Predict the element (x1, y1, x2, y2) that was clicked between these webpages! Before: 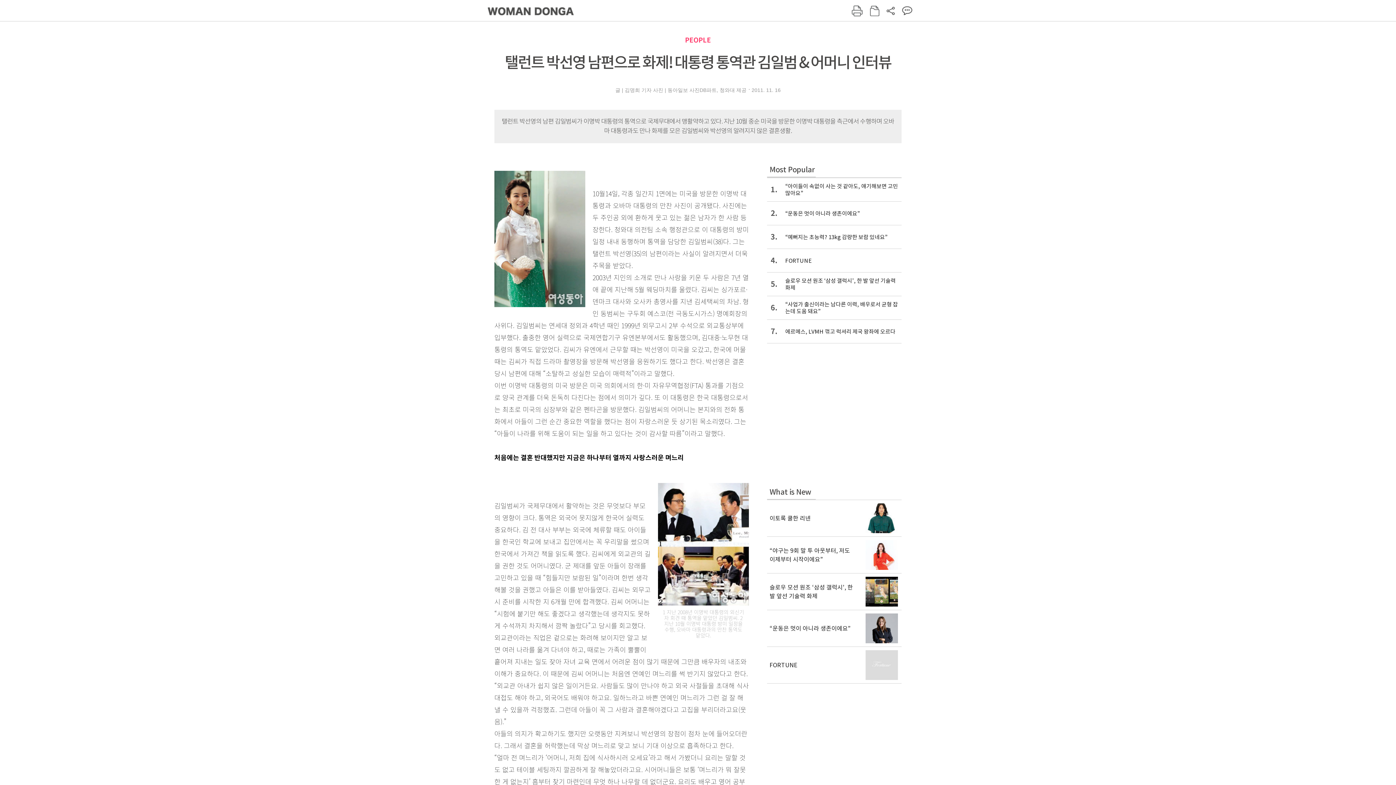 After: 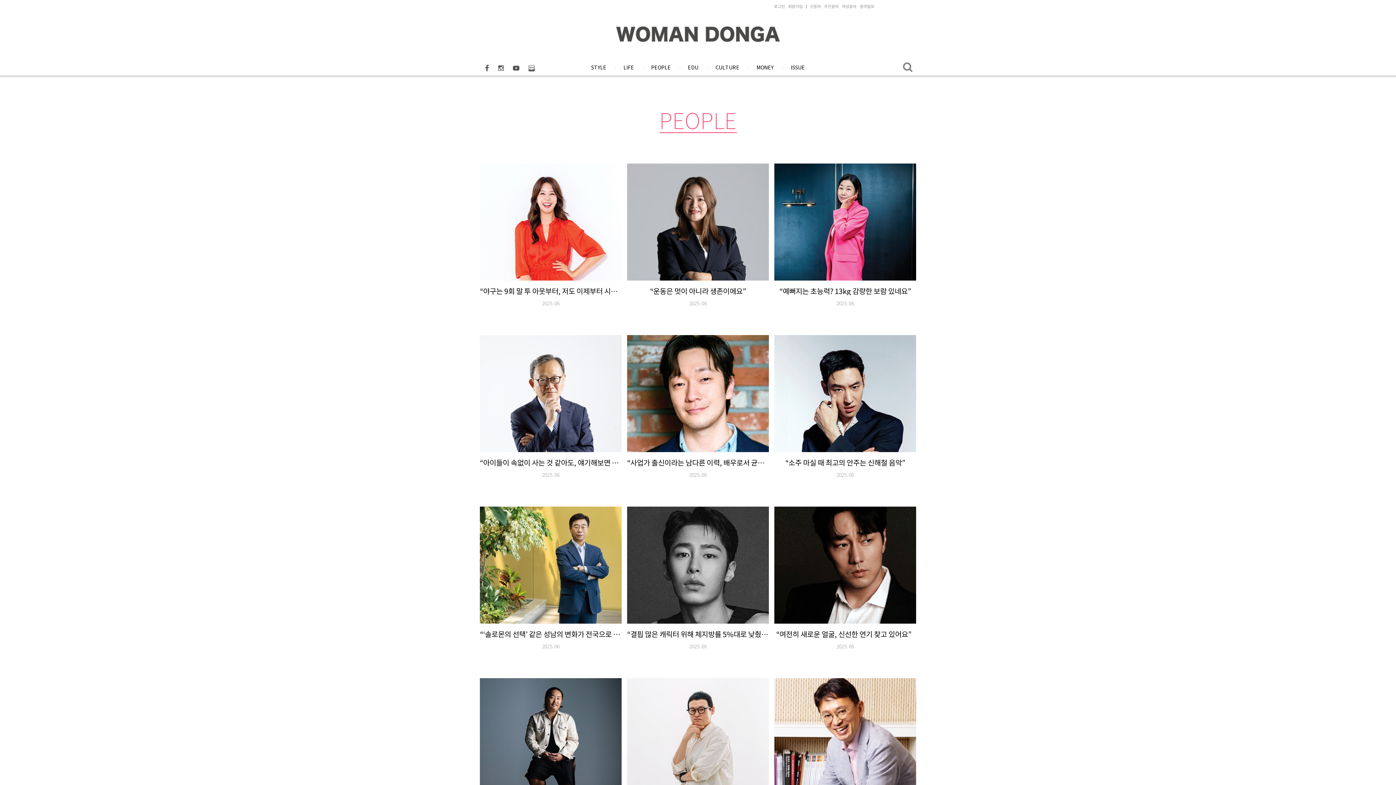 Action: label: PEOPLE bbox: (685, 36, 711, 44)